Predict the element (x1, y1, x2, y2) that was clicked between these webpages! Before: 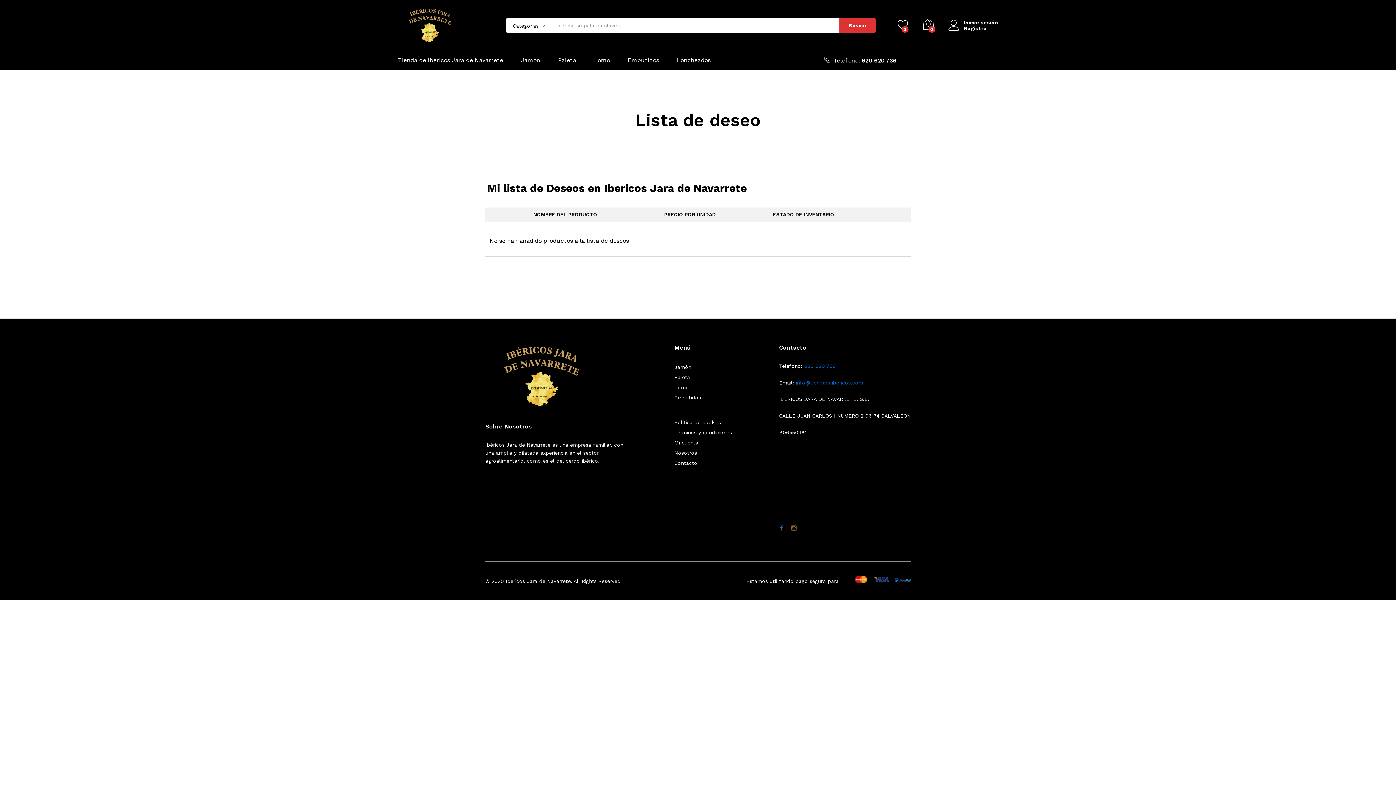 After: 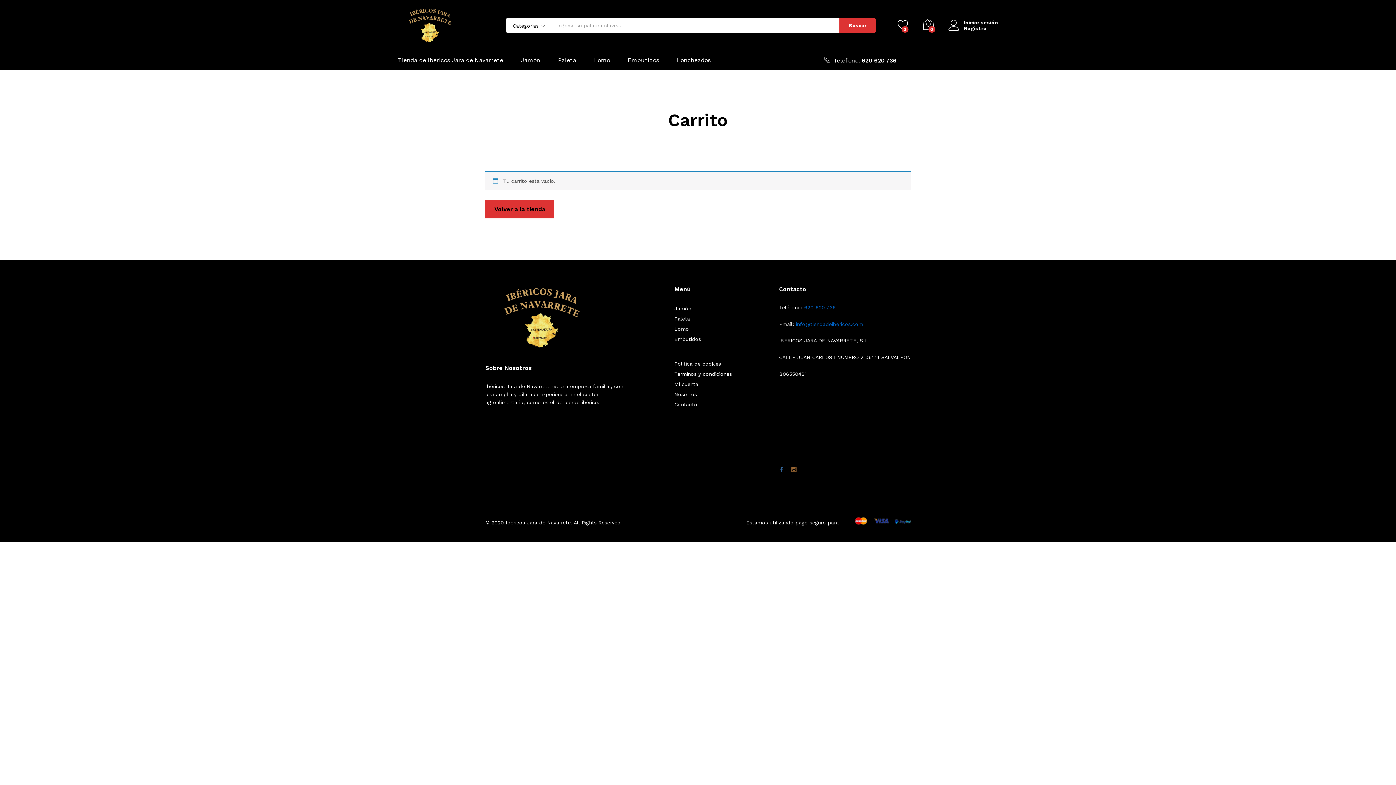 Action: label: 0 bbox: (923, 19, 934, 31)